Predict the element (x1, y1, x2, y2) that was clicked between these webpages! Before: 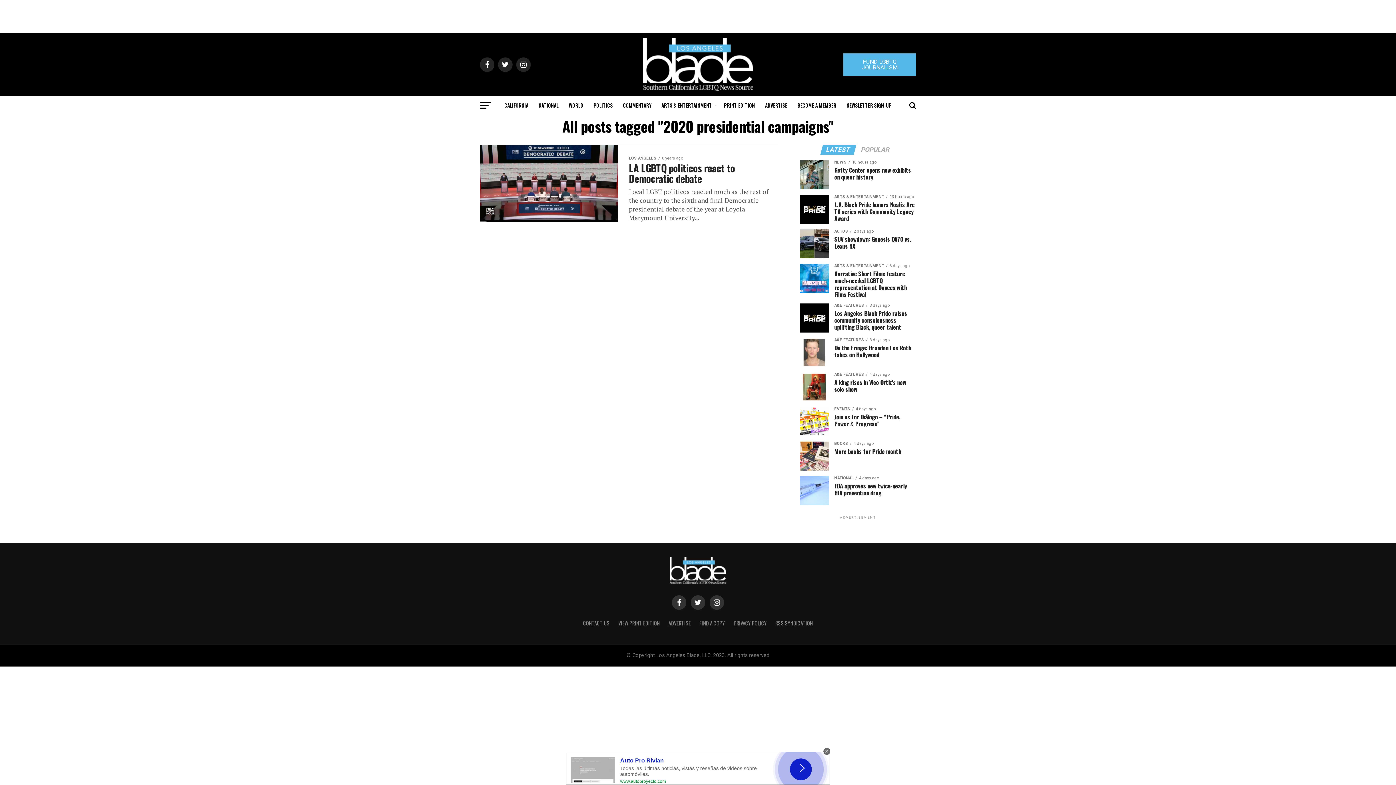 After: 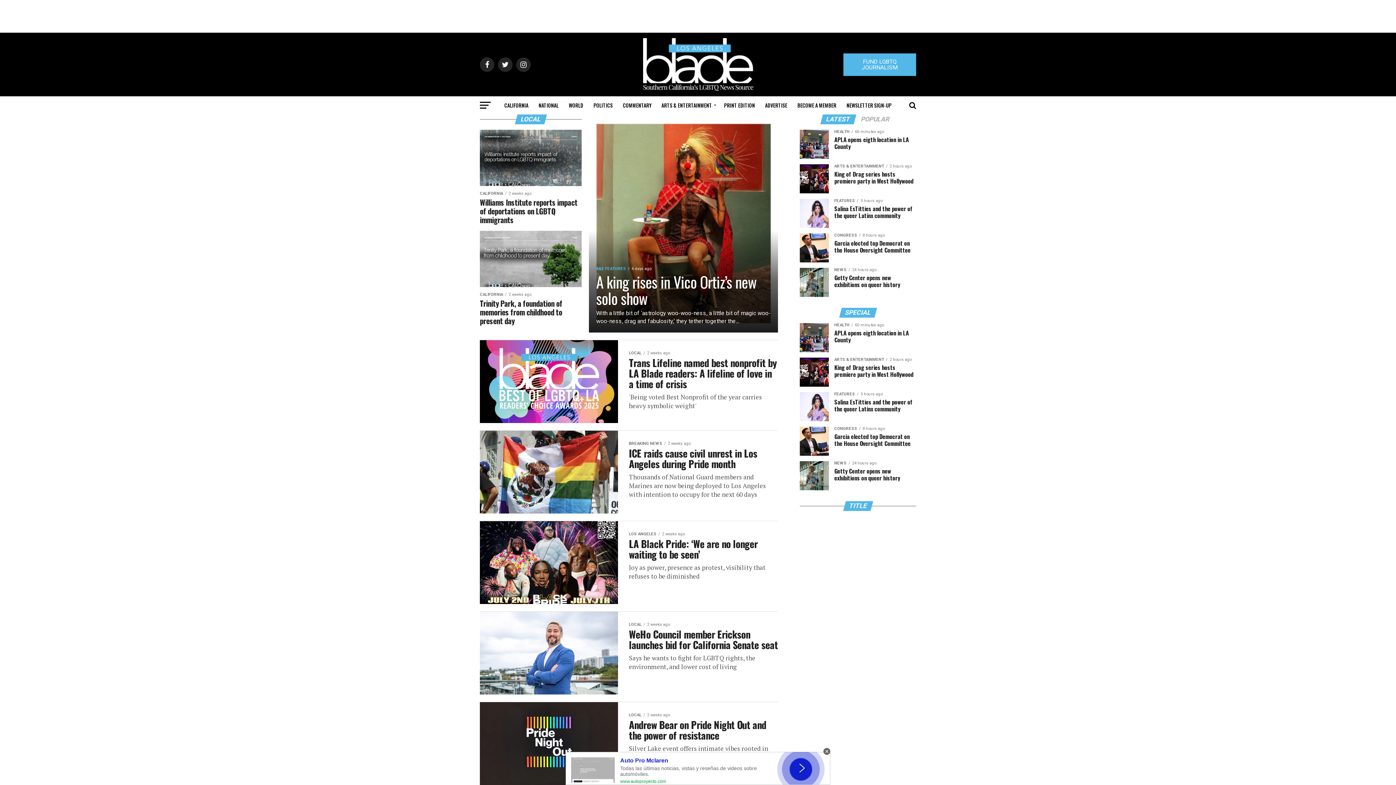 Action: label: CALIFORNIA bbox: (500, 96, 532, 114)